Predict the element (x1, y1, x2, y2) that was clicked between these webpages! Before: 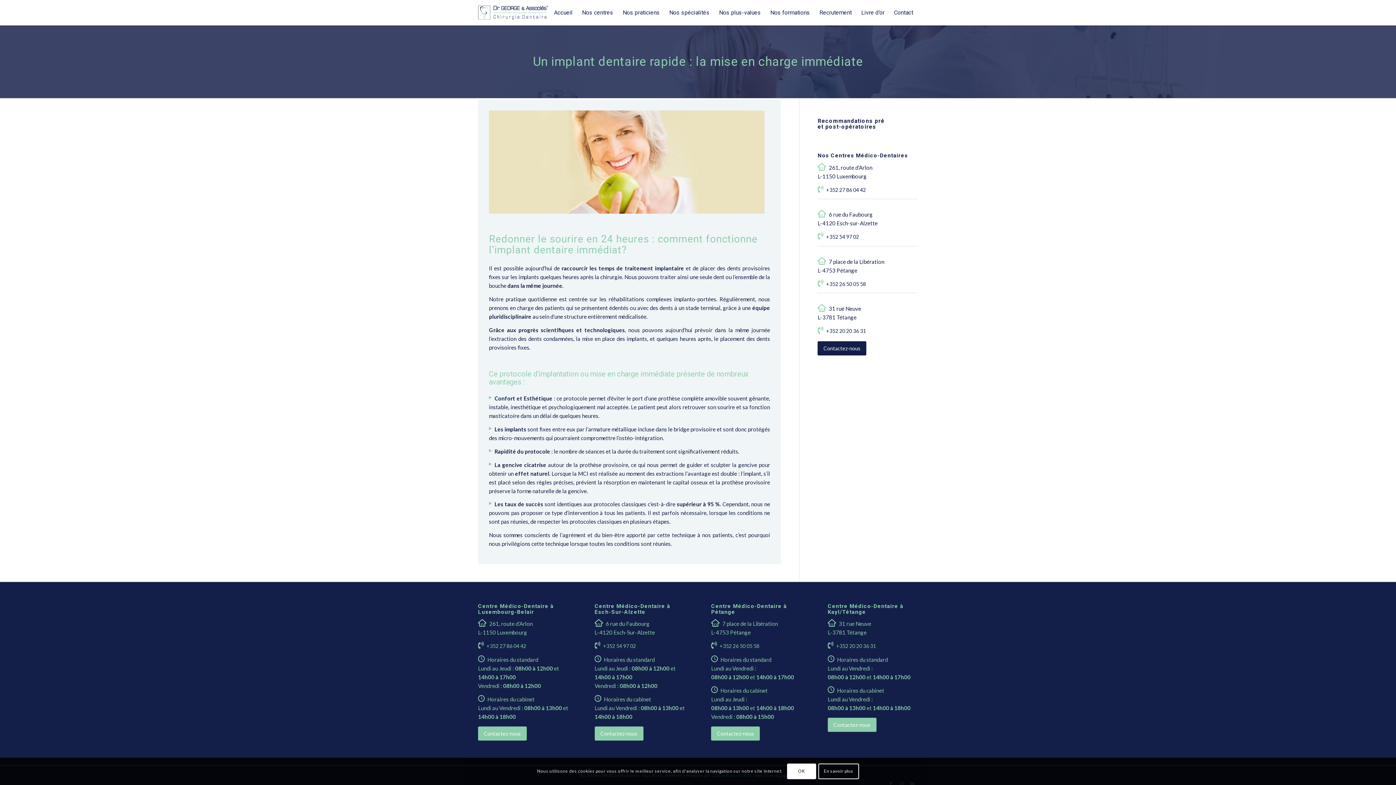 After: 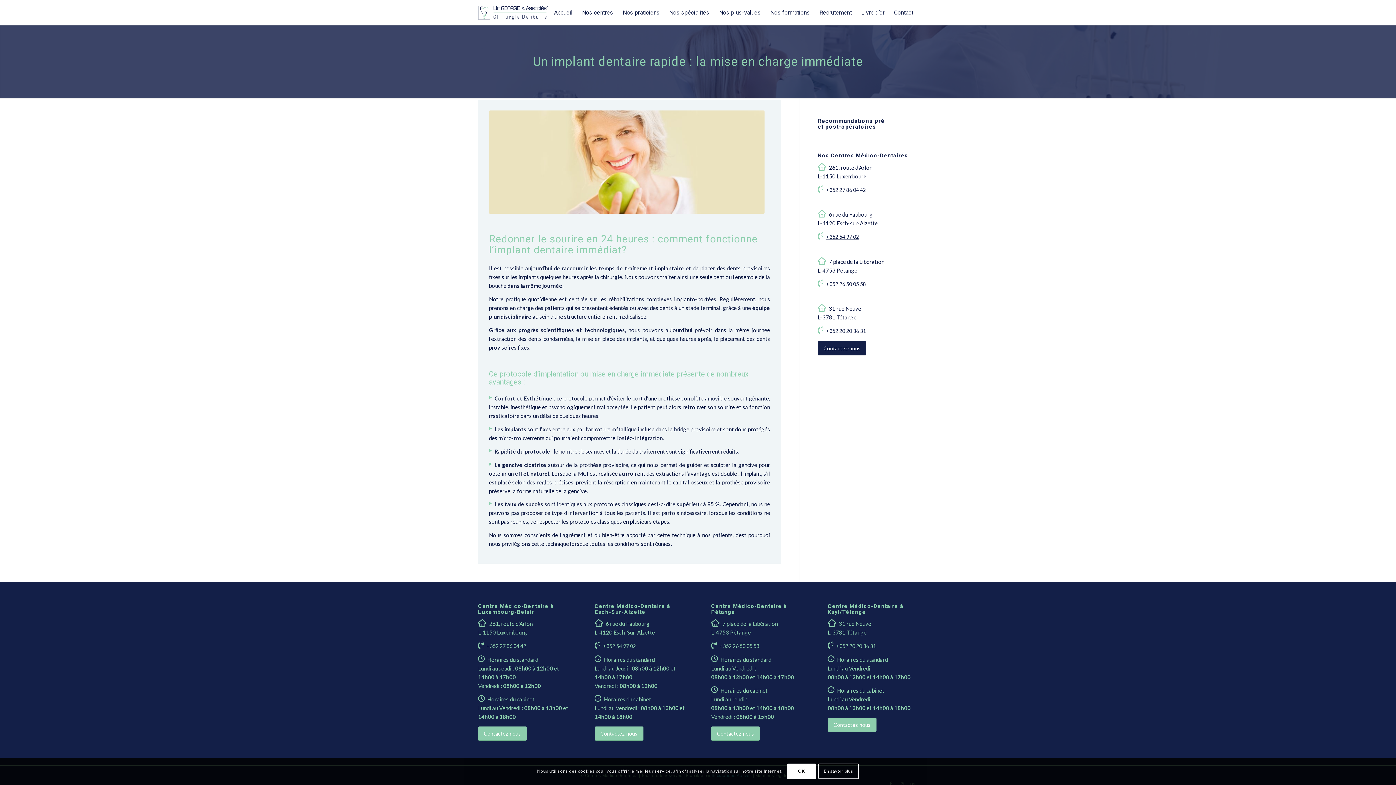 Action: bbox: (826, 233, 859, 240) label: +352 54 97 02